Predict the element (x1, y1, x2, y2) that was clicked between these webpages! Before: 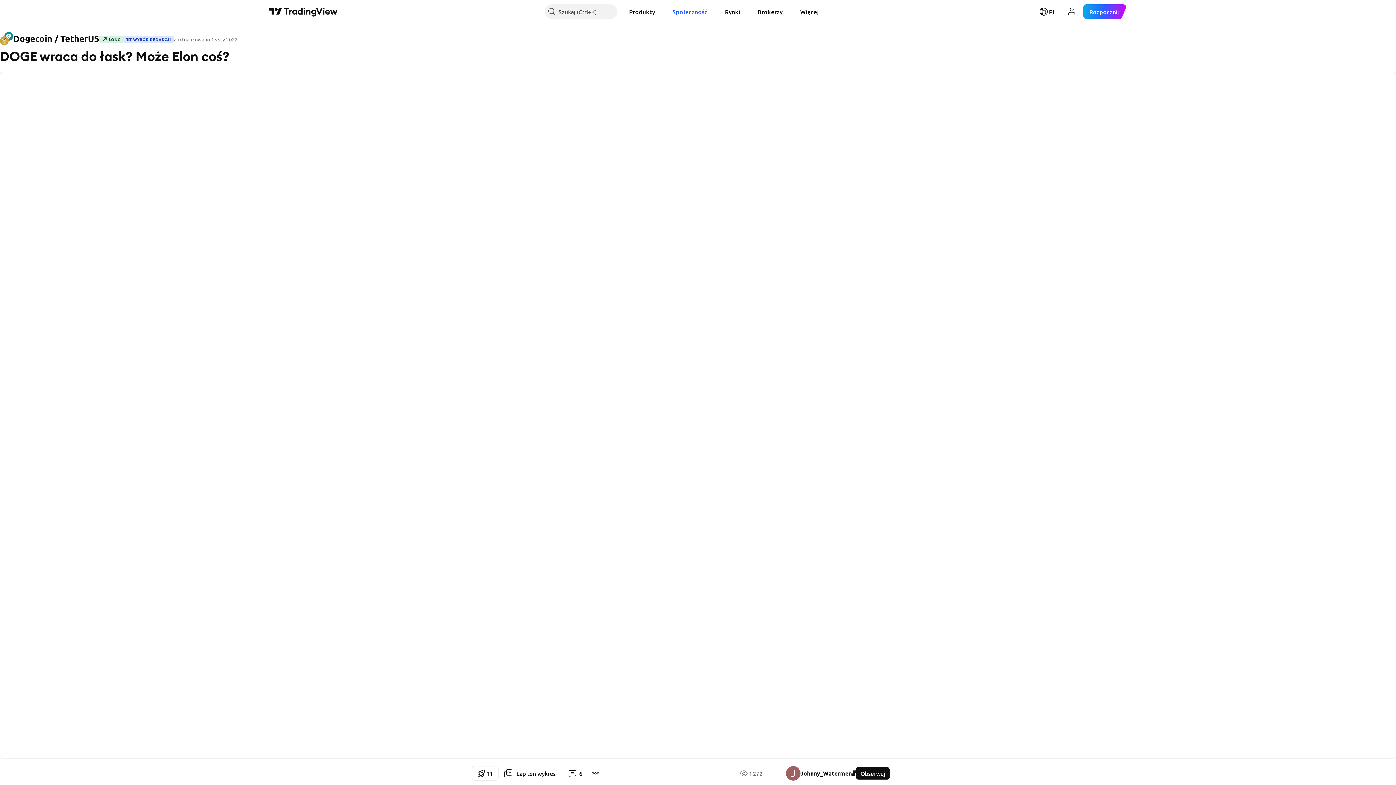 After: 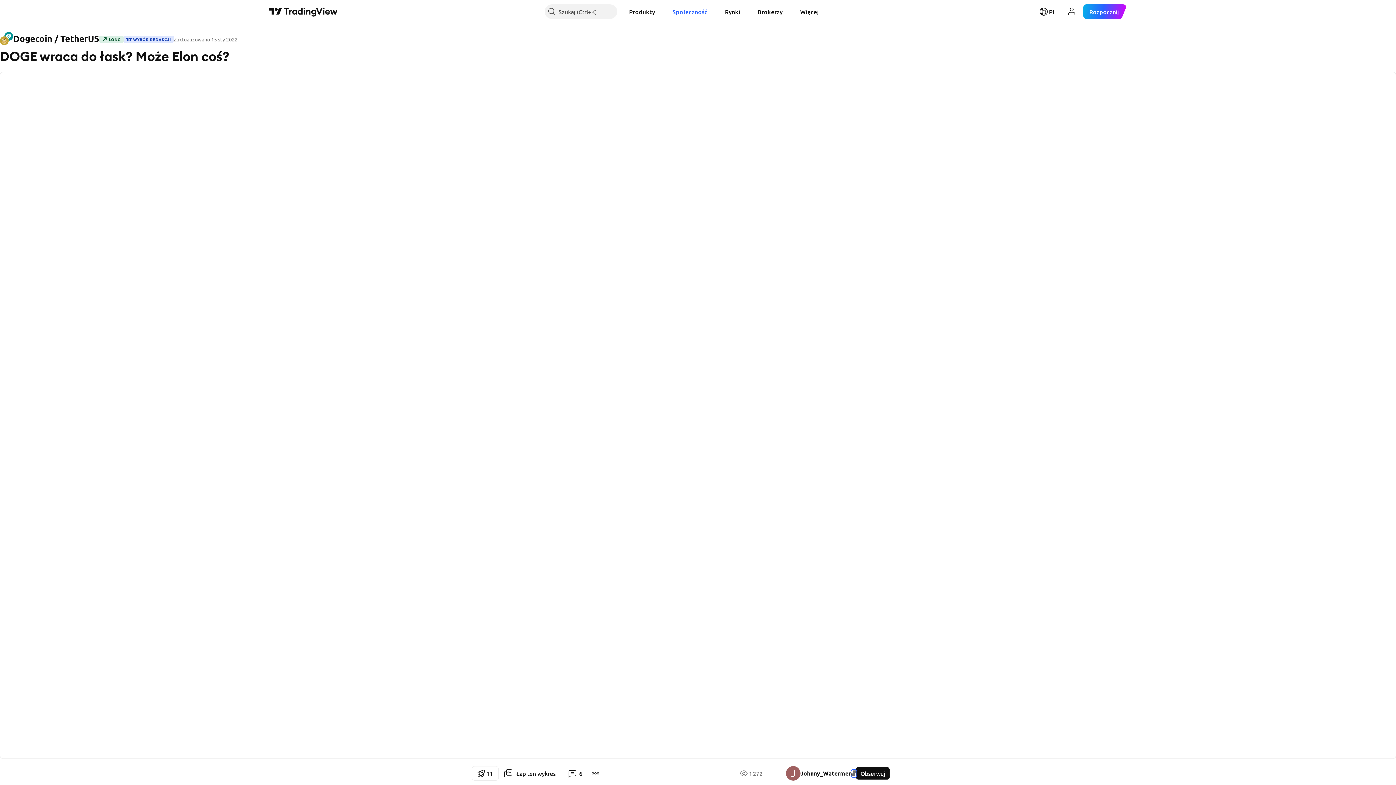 Action: bbox: (852, 770, 856, 776) label: Premium